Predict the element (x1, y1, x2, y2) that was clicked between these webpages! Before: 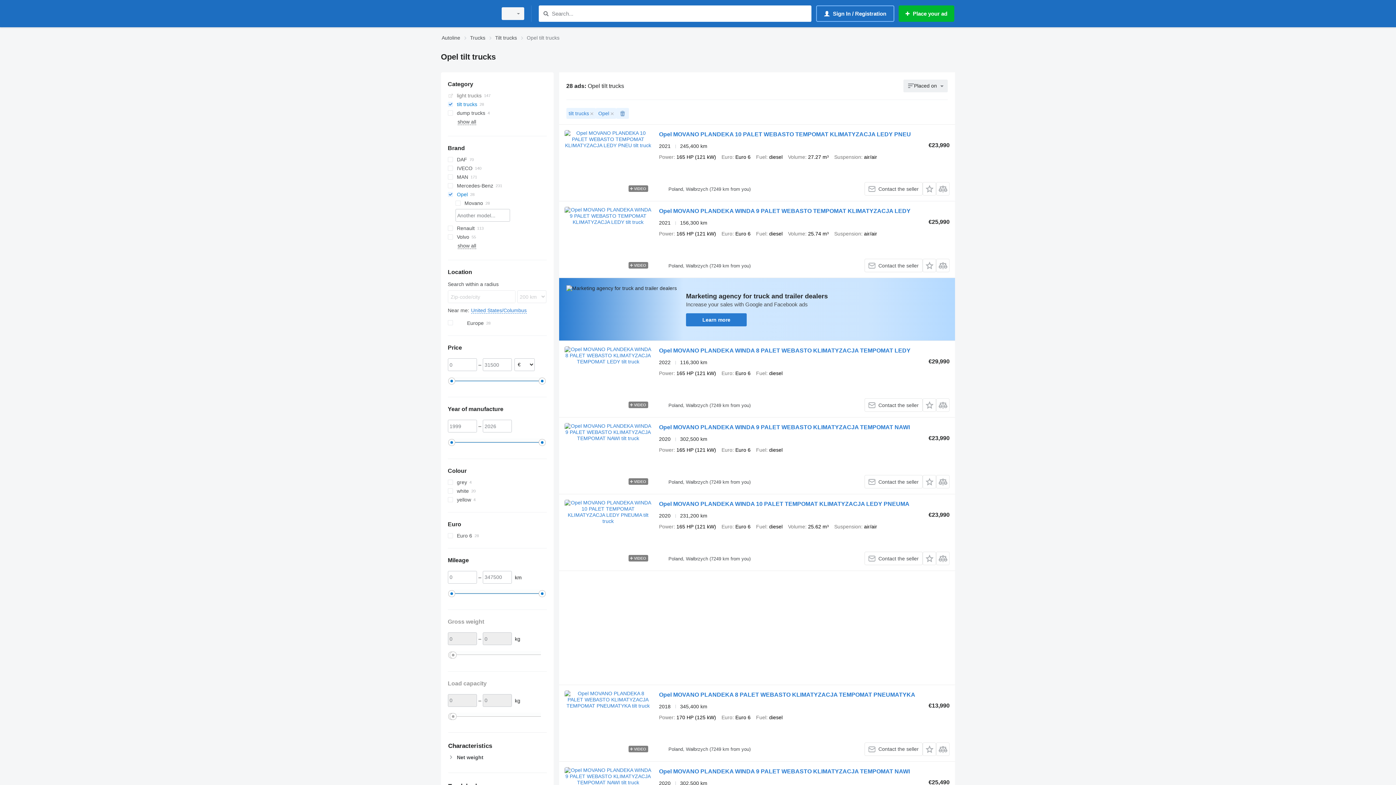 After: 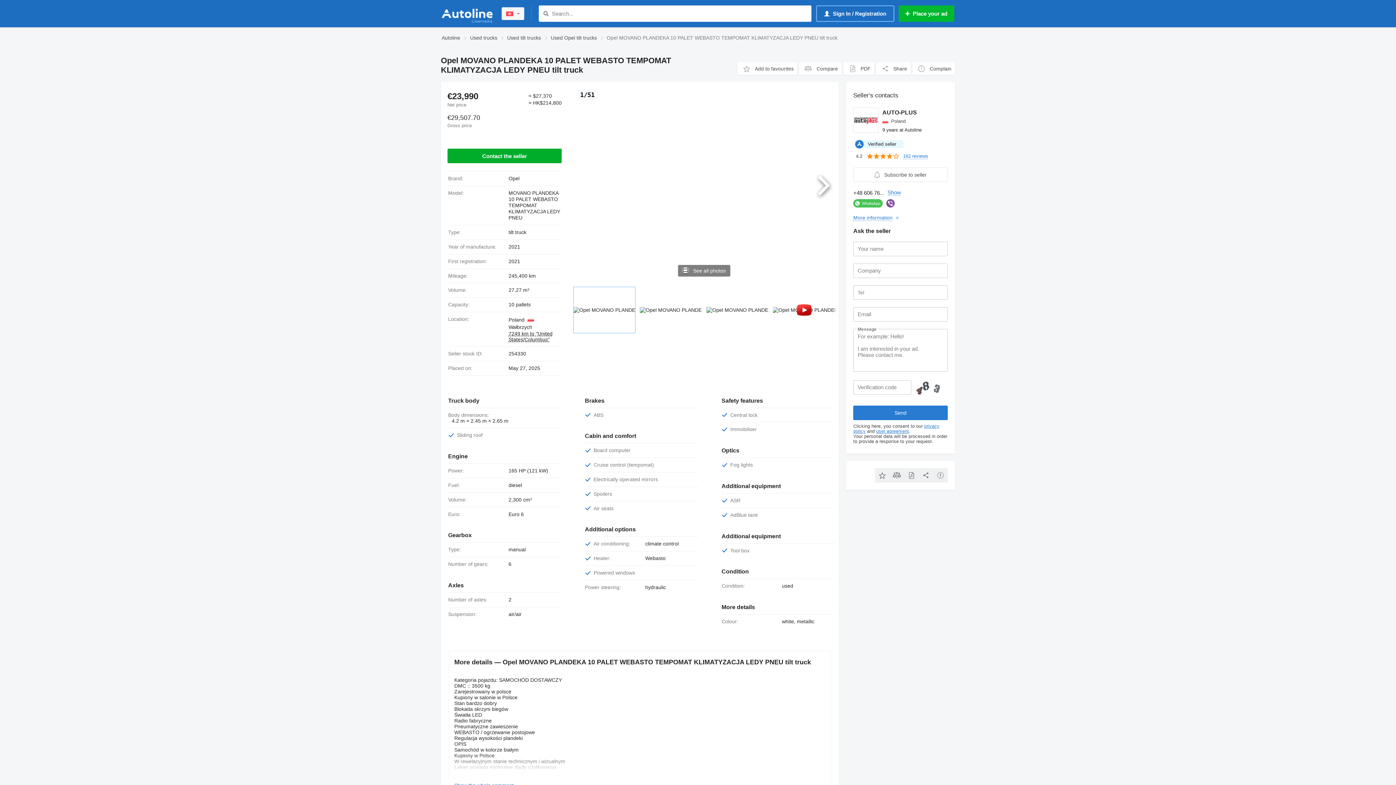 Action: bbox: (659, 131, 911, 139) label: Opel MOVANO PLANDEKA 10 PALET WEBASTO TEMPOMAT KLIMATYZACJA LEDY PNEU